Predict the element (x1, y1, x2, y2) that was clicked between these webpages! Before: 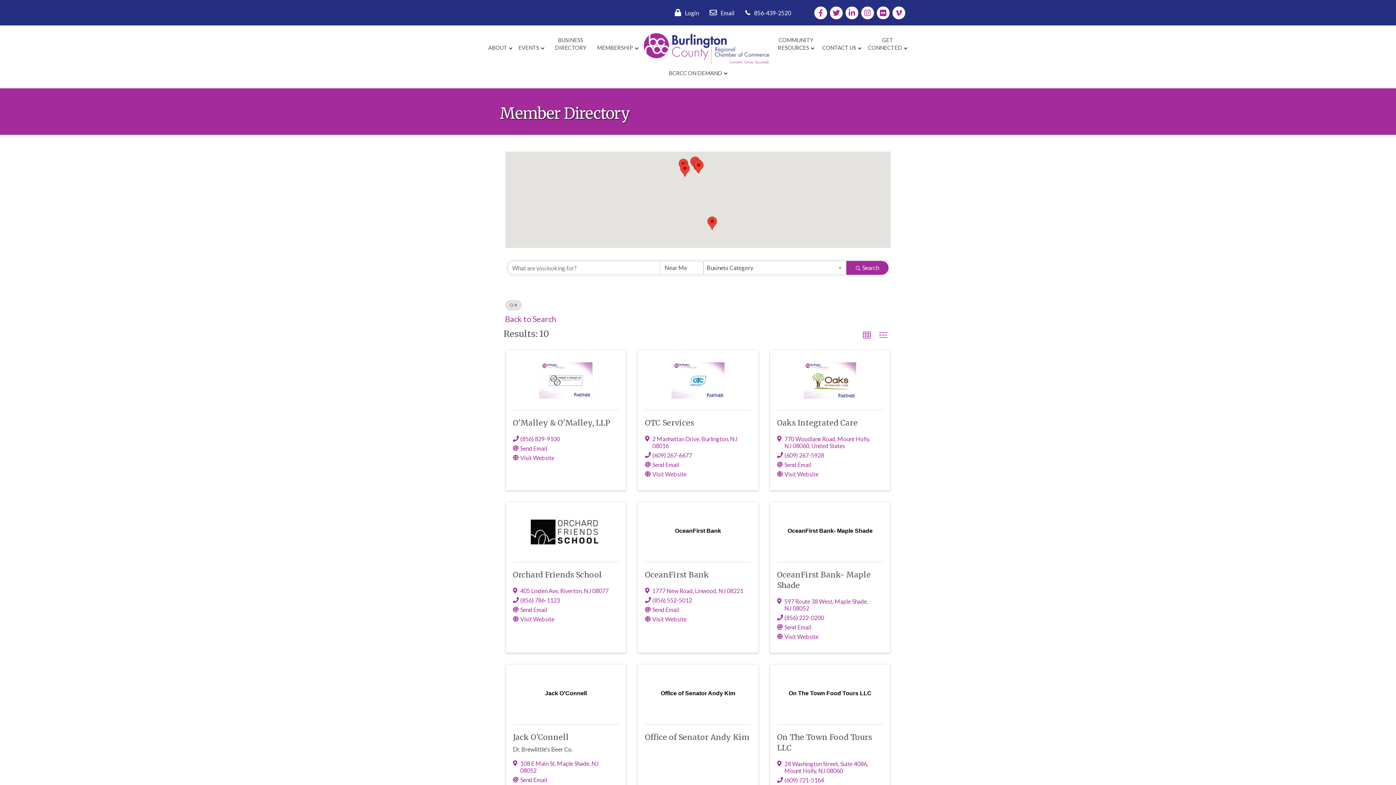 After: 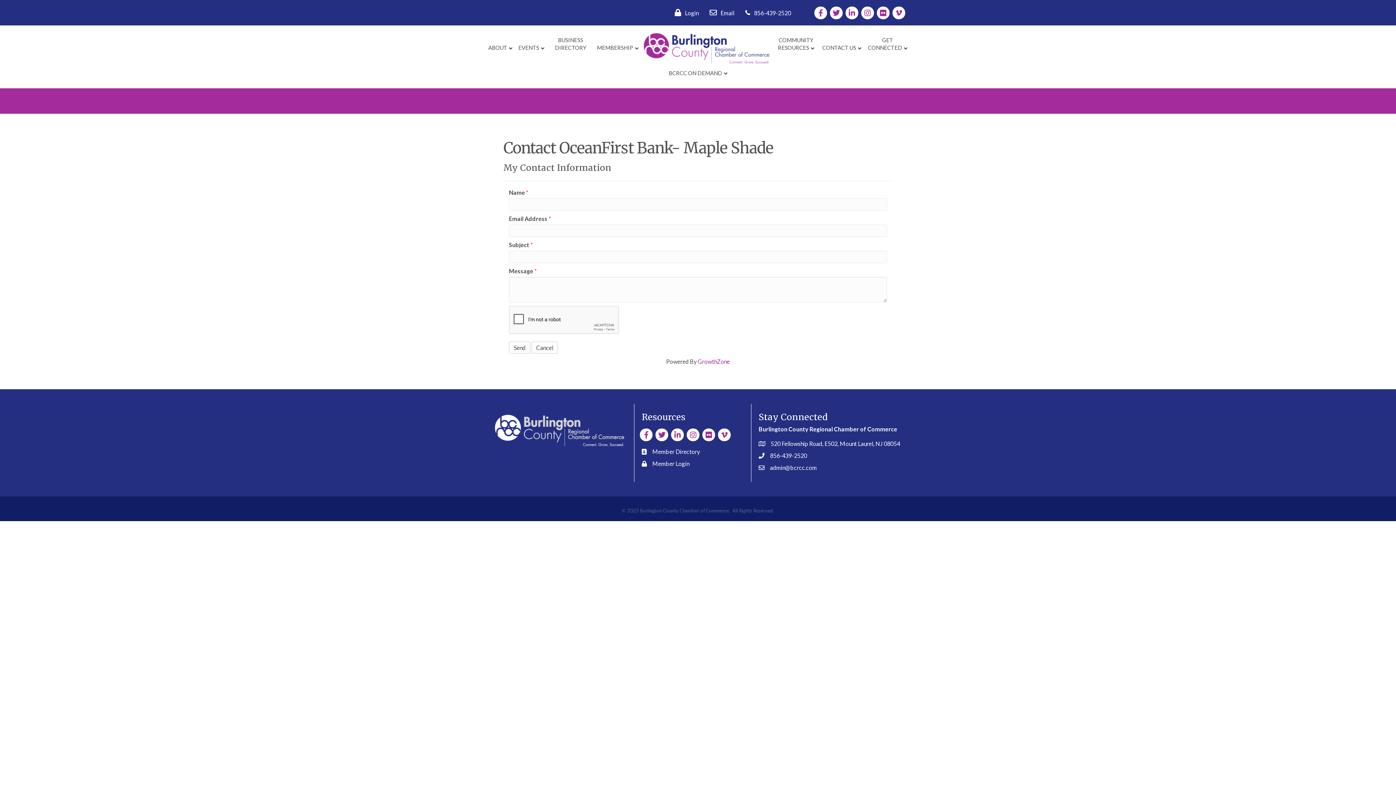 Action: bbox: (784, 624, 811, 631) label: Send Email